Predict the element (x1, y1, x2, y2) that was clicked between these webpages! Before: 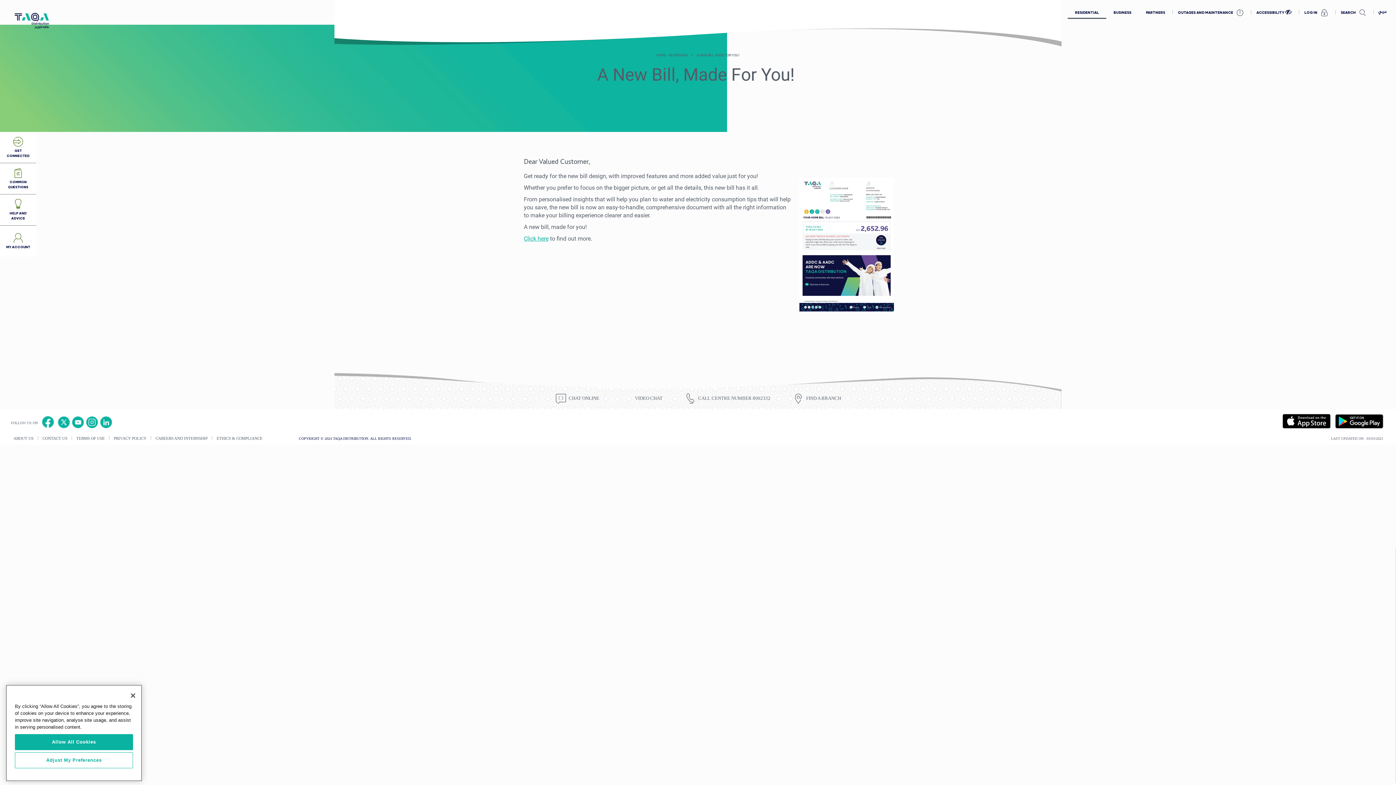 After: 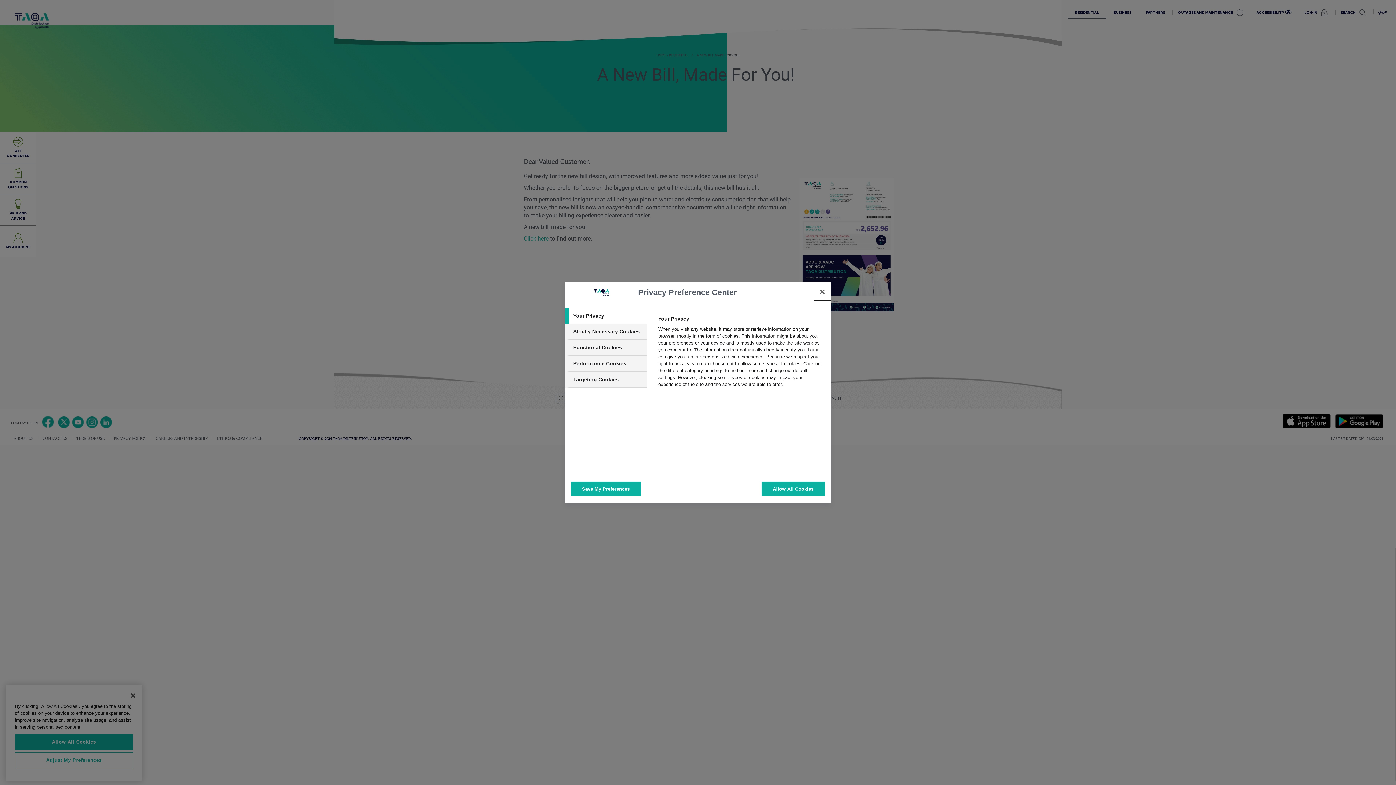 Action: label: Adjust My Preferences bbox: (14, 752, 133, 768)